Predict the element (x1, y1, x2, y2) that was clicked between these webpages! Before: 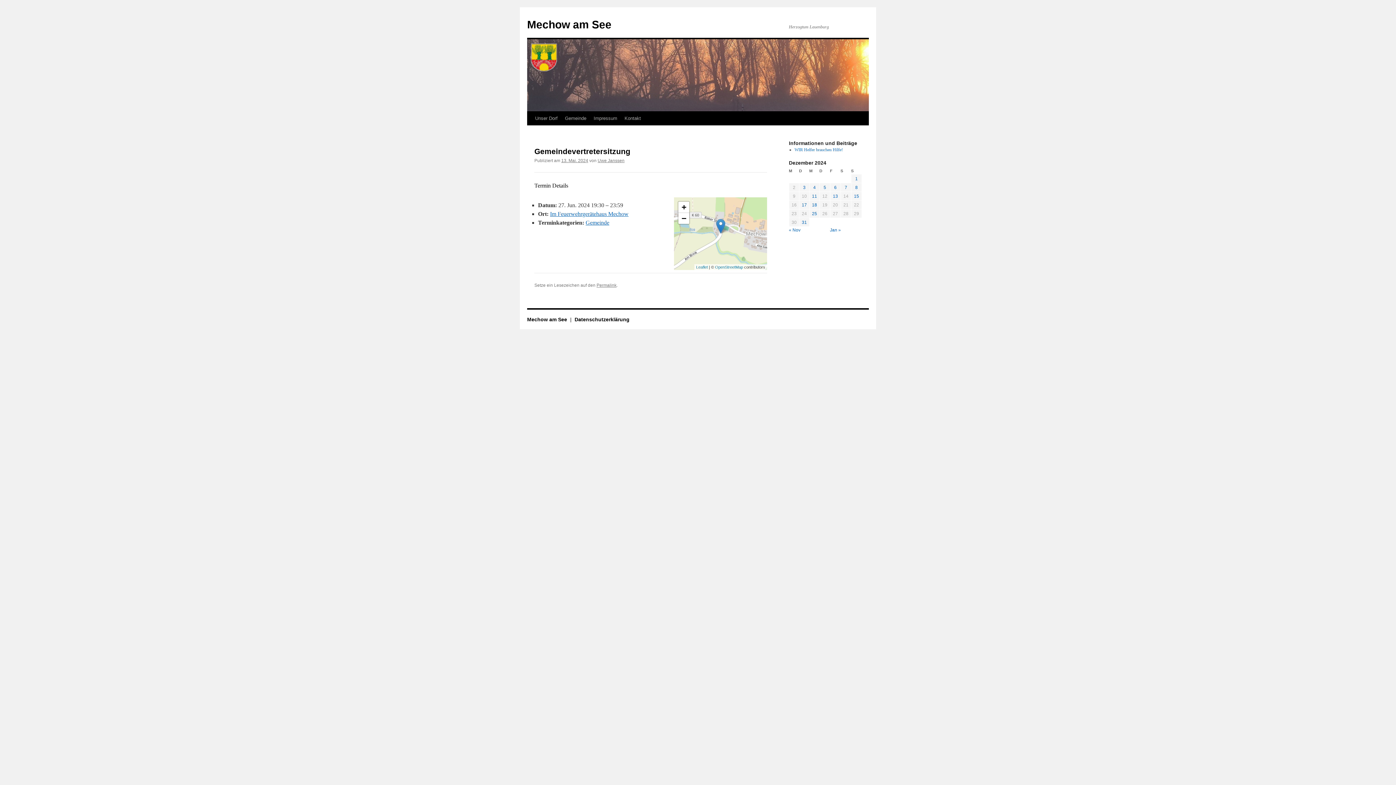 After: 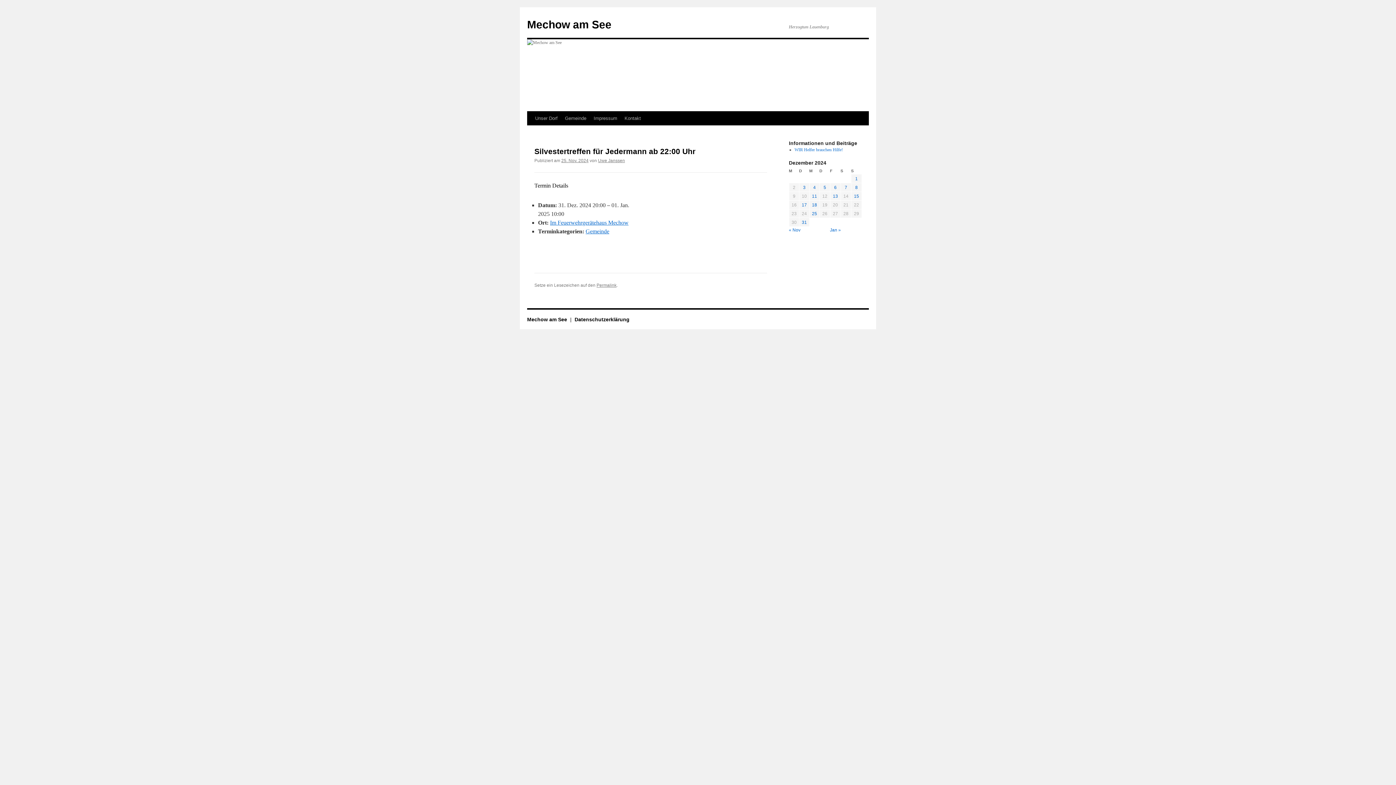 Action: label: 31 bbox: (802, 220, 807, 225)